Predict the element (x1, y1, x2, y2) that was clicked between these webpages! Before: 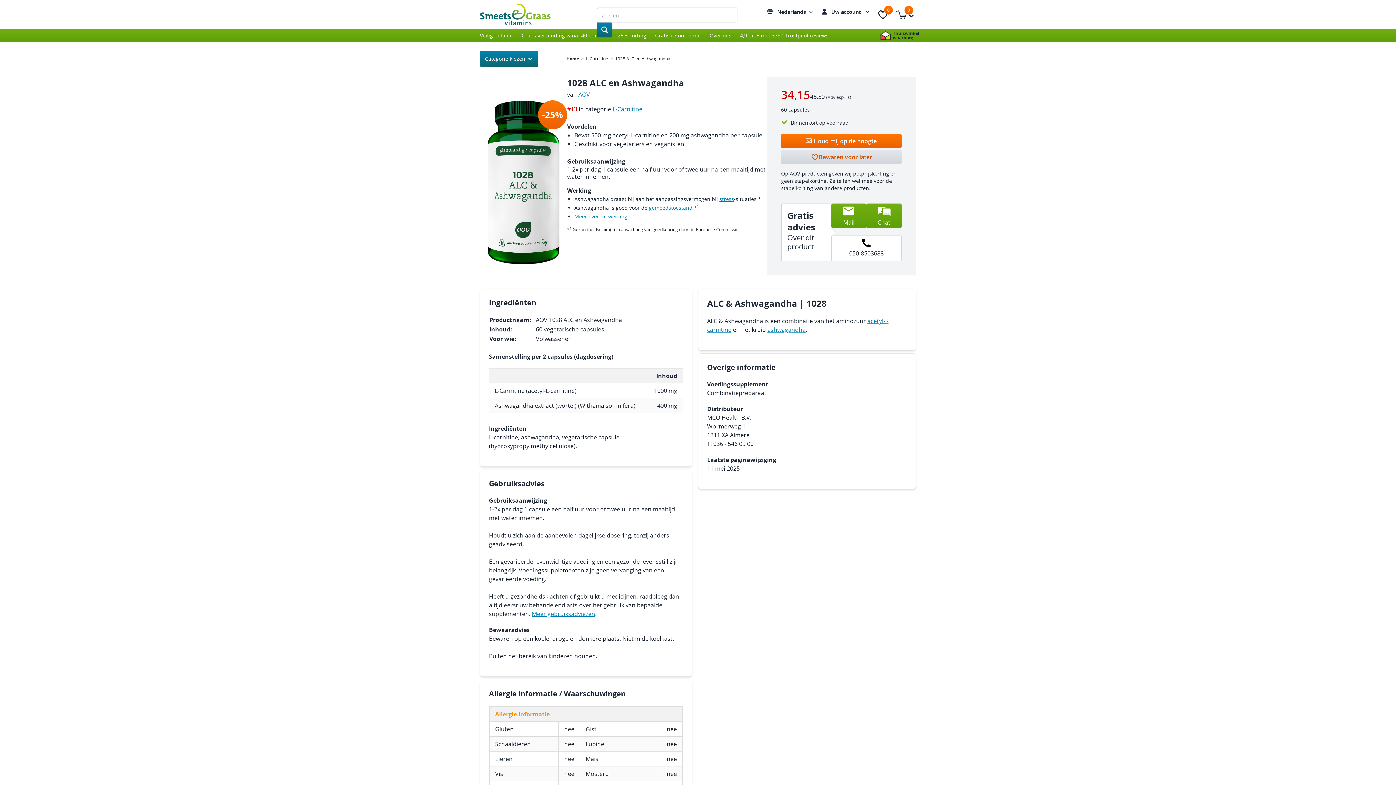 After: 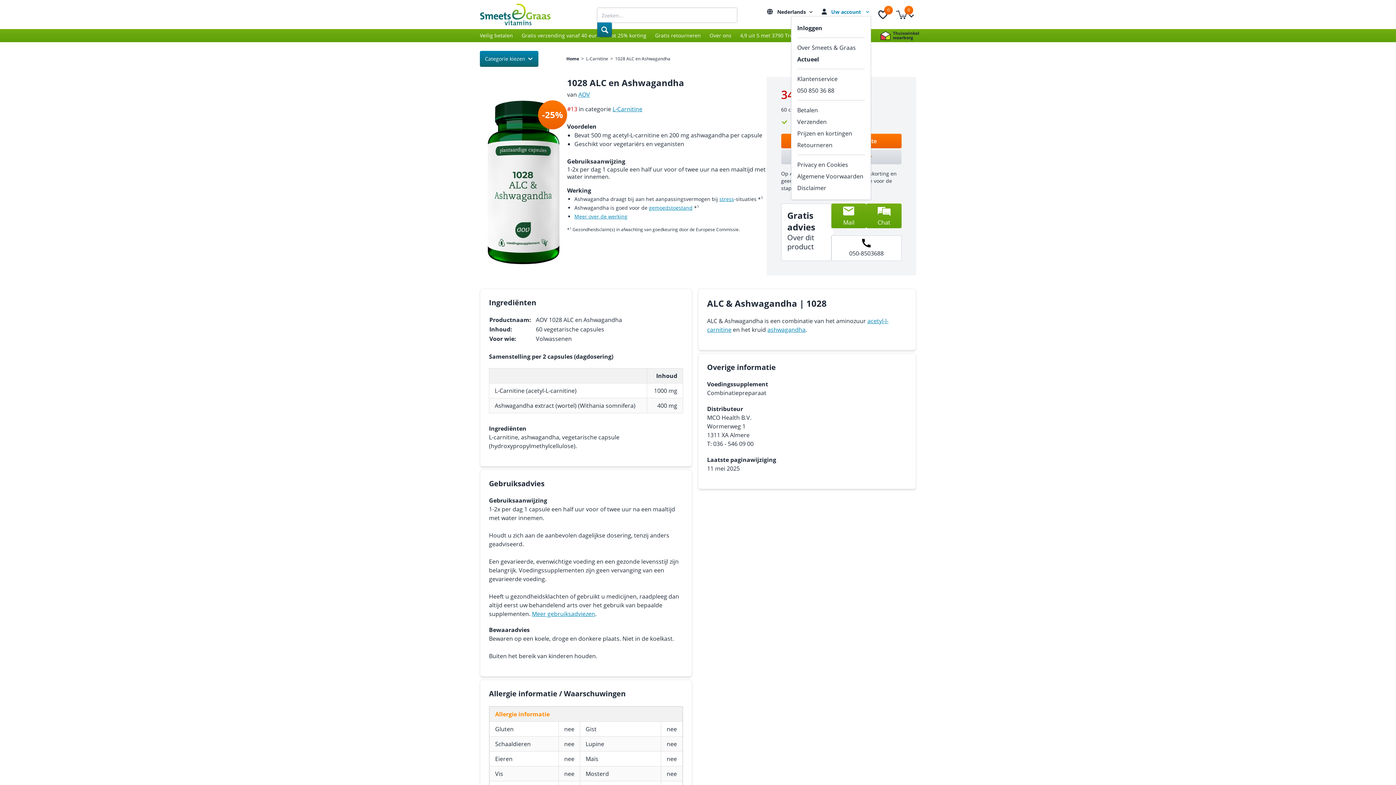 Action: label: Uw account  bbox: (831, 8, 871, 15)